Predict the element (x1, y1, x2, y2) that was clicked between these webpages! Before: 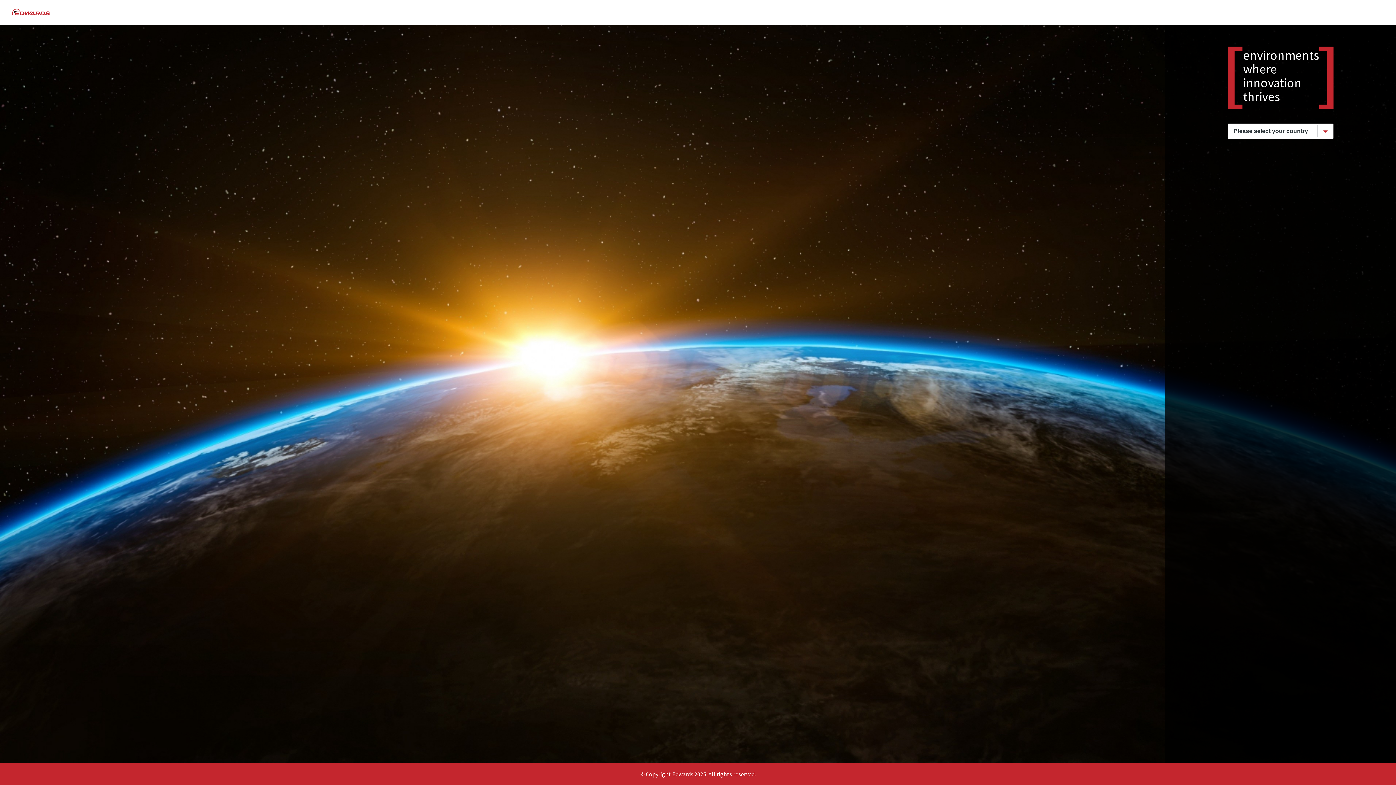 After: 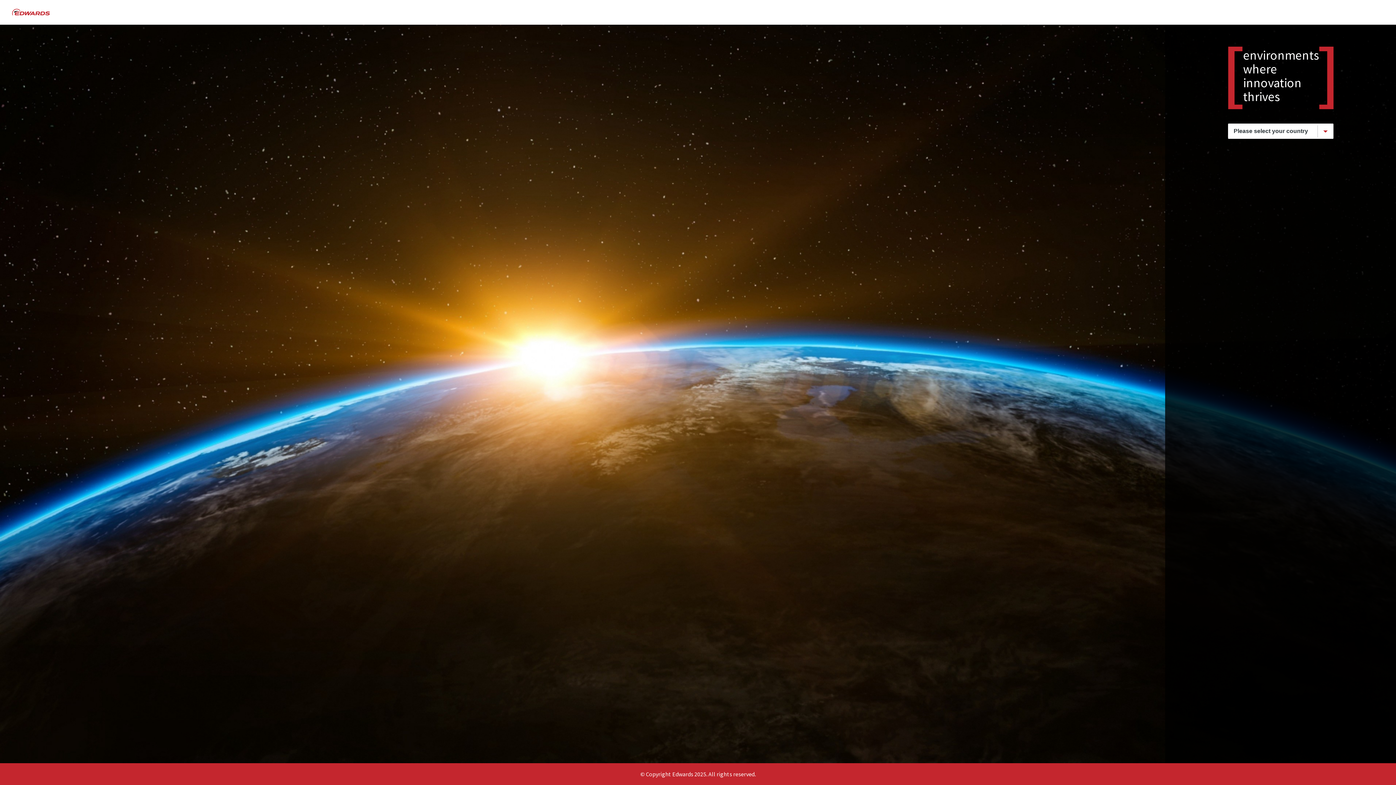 Action: bbox: (10, 3, 50, 21)